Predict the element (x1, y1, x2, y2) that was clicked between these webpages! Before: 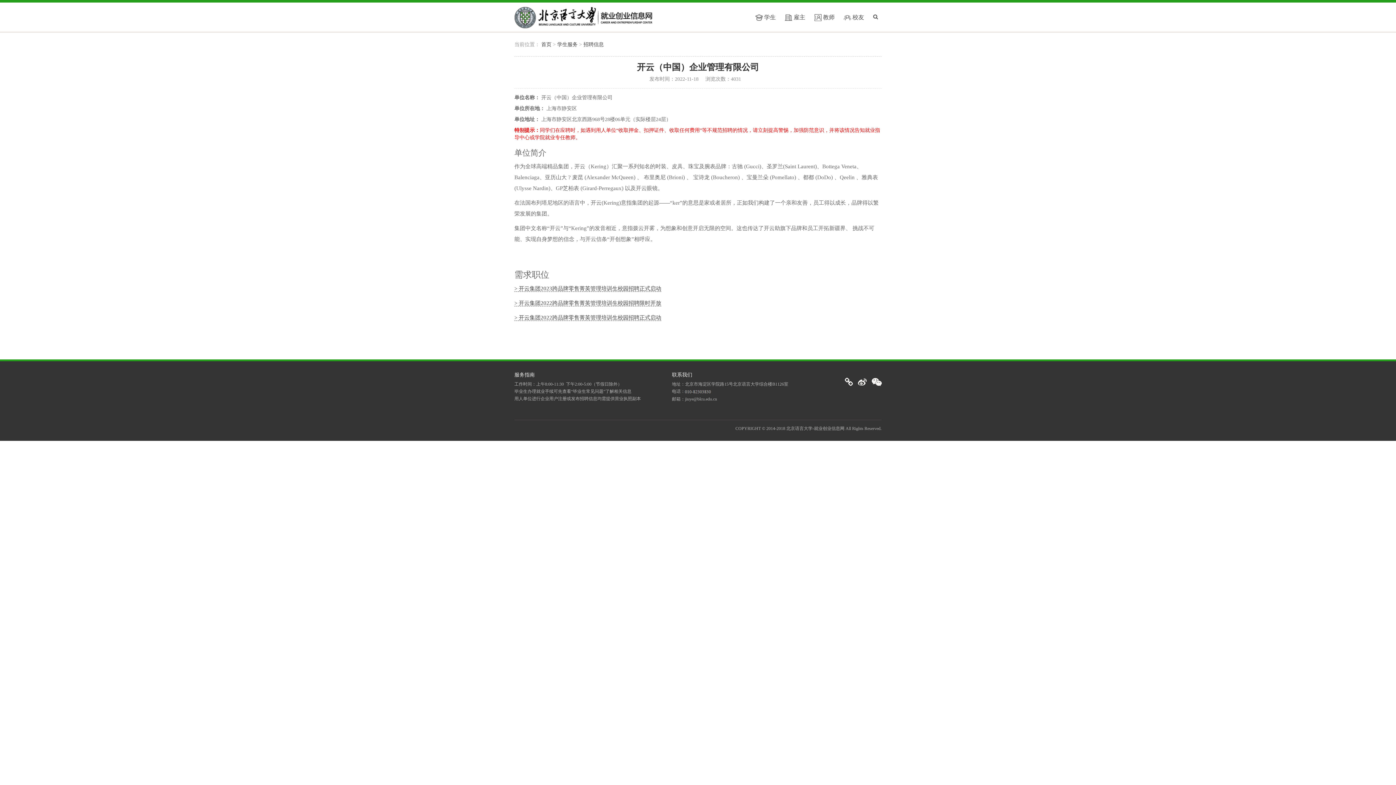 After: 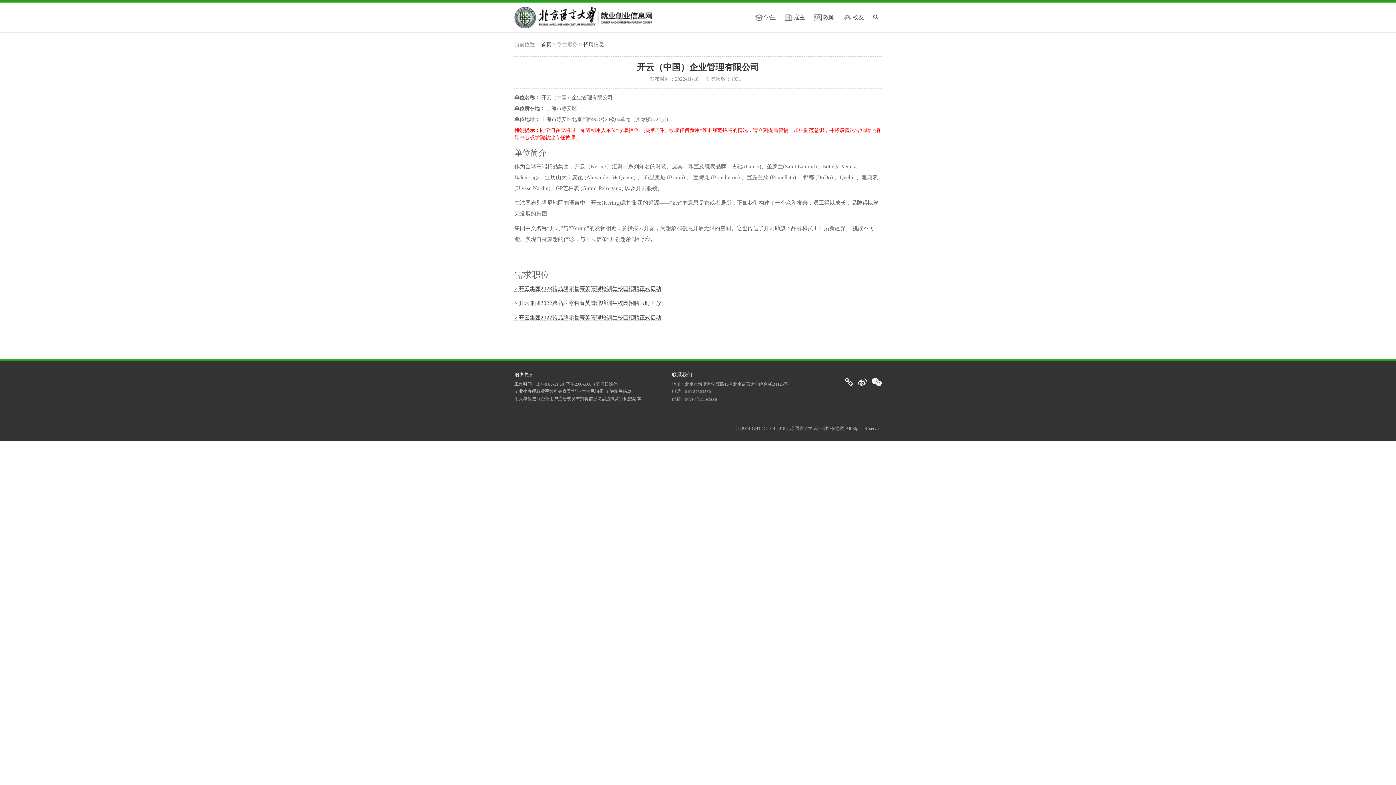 Action: bbox: (557, 41, 577, 47) label: 学生服务